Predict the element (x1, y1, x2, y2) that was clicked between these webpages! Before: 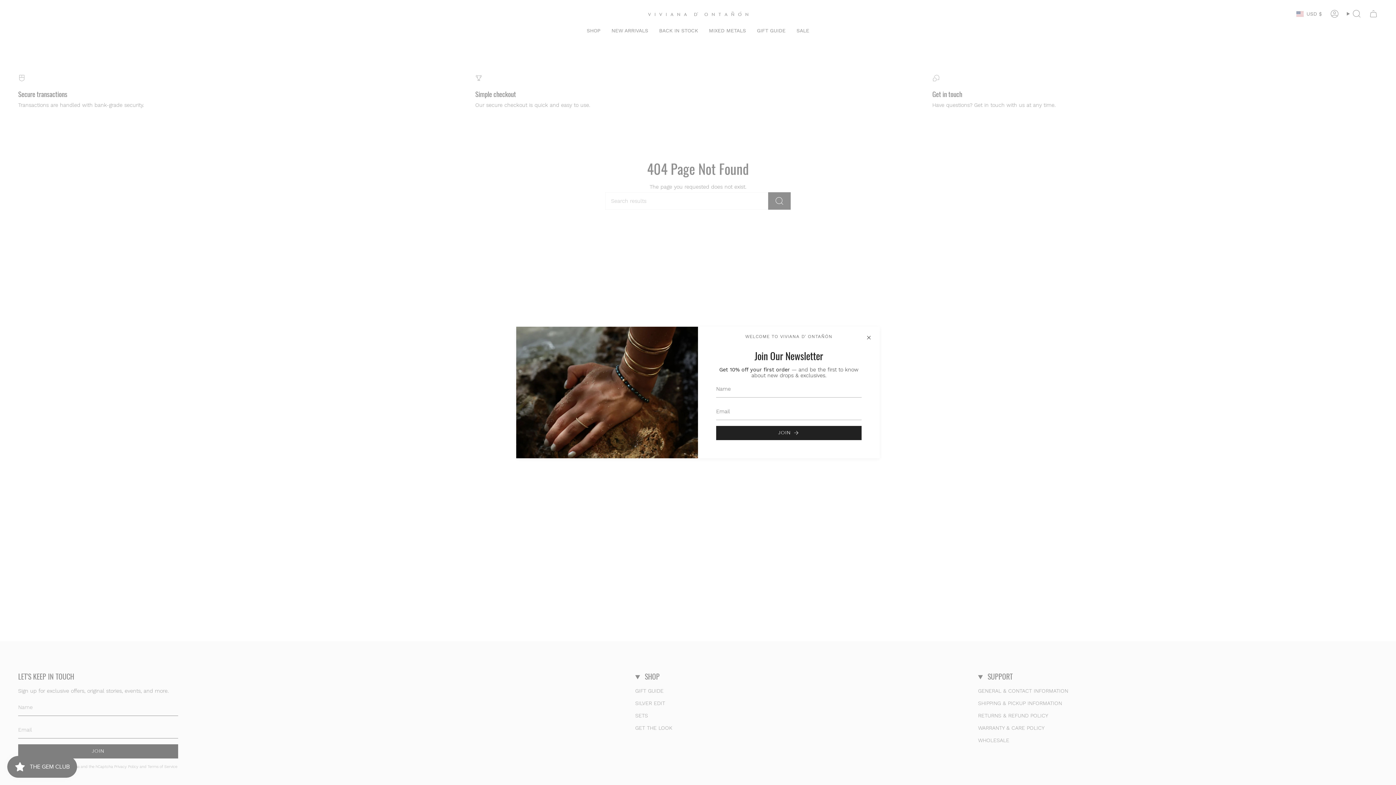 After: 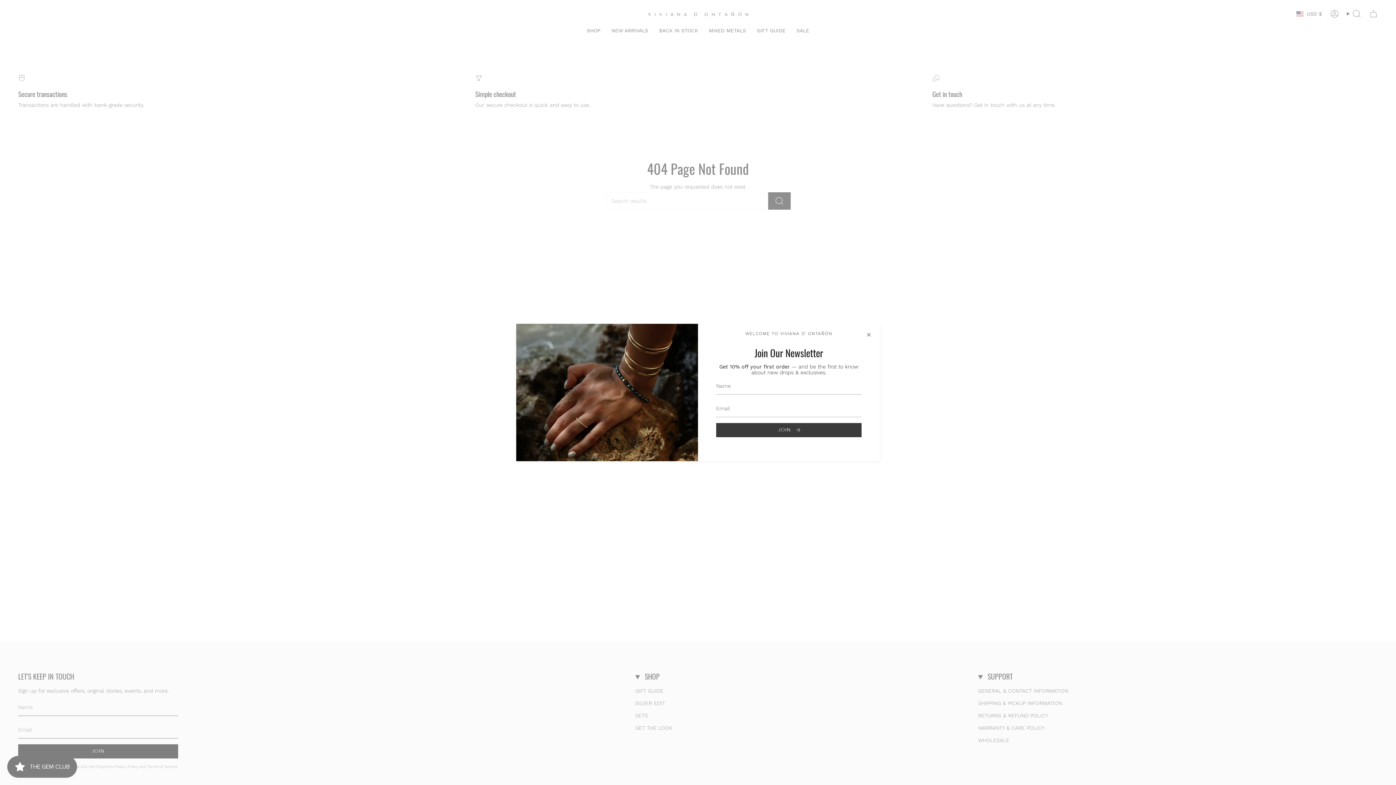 Action: label: JOIN bbox: (716, 426, 861, 440)